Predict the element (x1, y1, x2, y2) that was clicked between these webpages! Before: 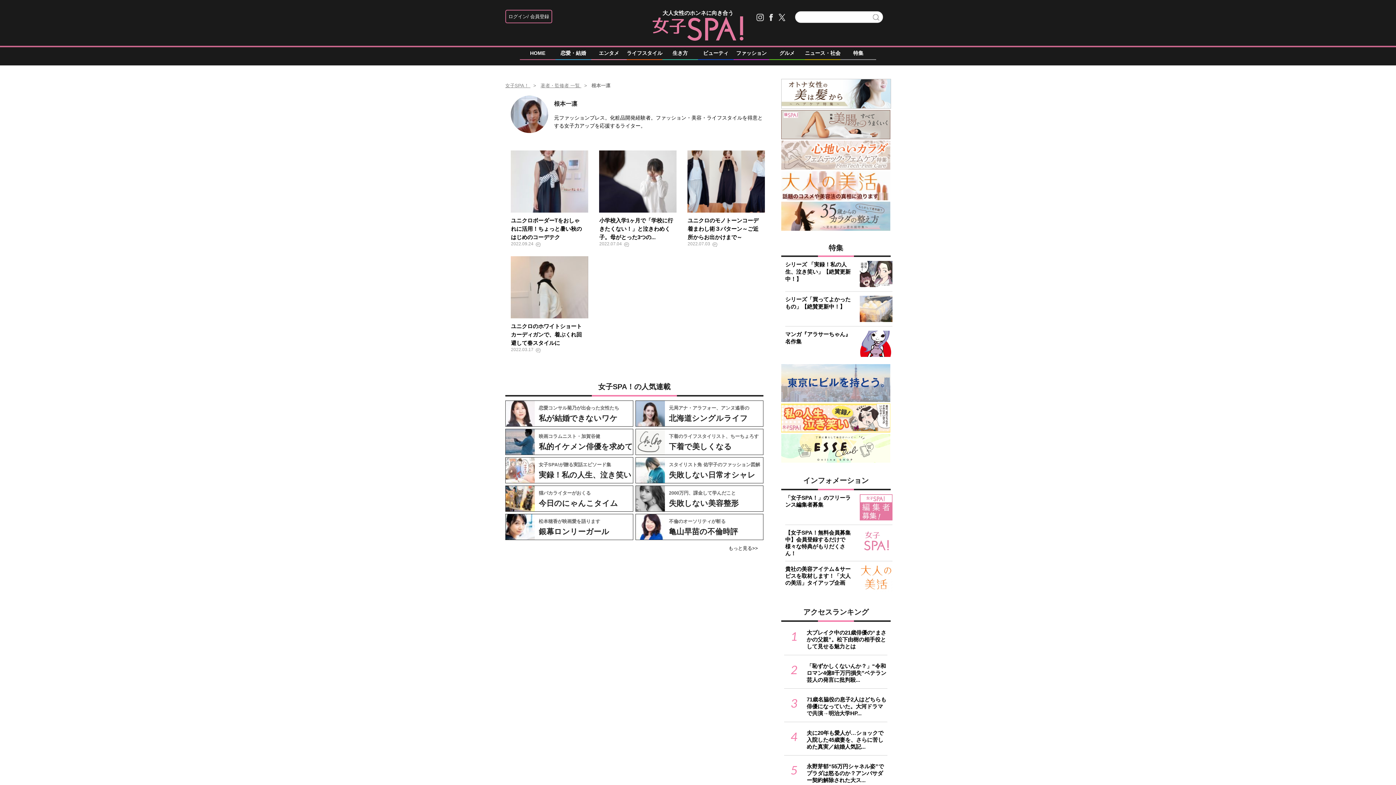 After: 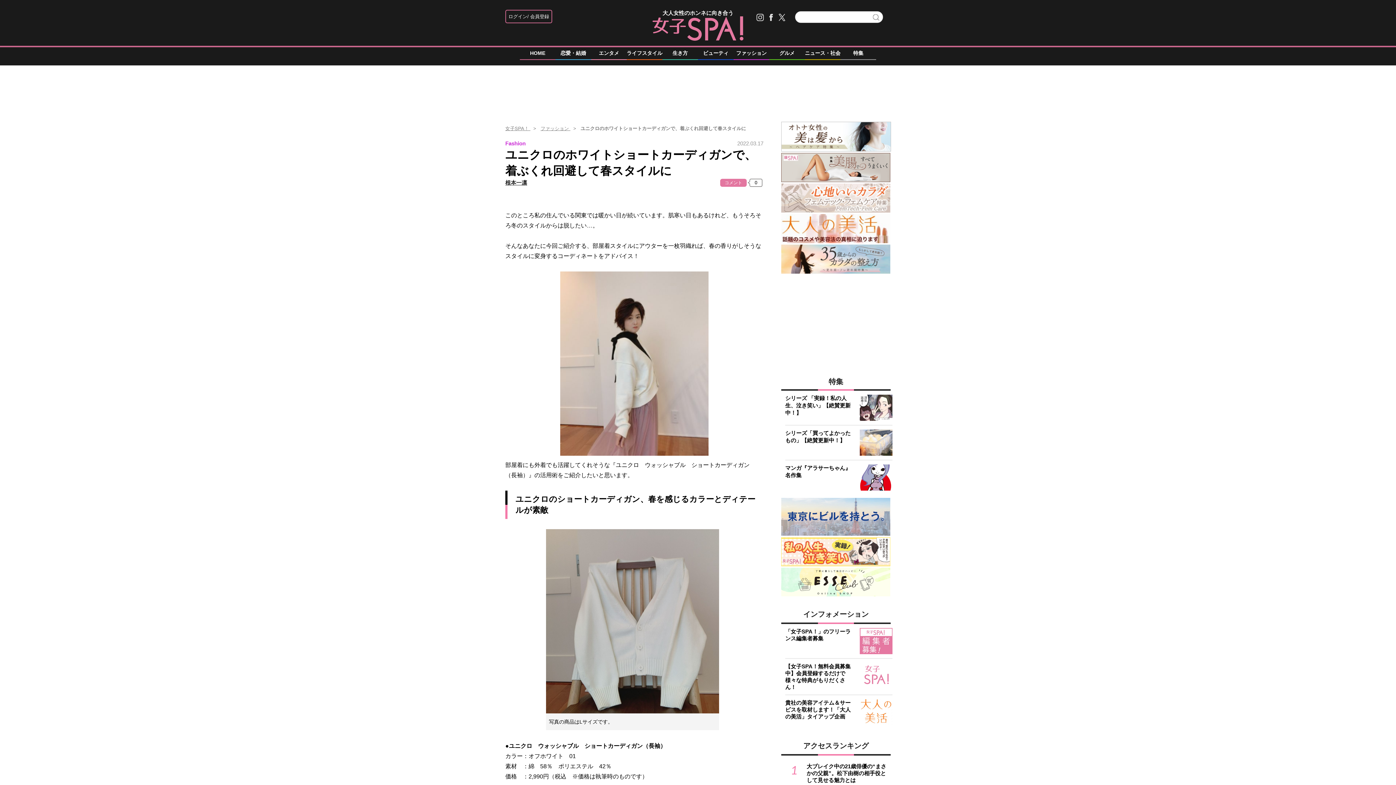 Action: label: ユニクロのホワイトショートカーディガンで、着ぶくれ回避して春スタイルに bbox: (511, 318, 588, 347)